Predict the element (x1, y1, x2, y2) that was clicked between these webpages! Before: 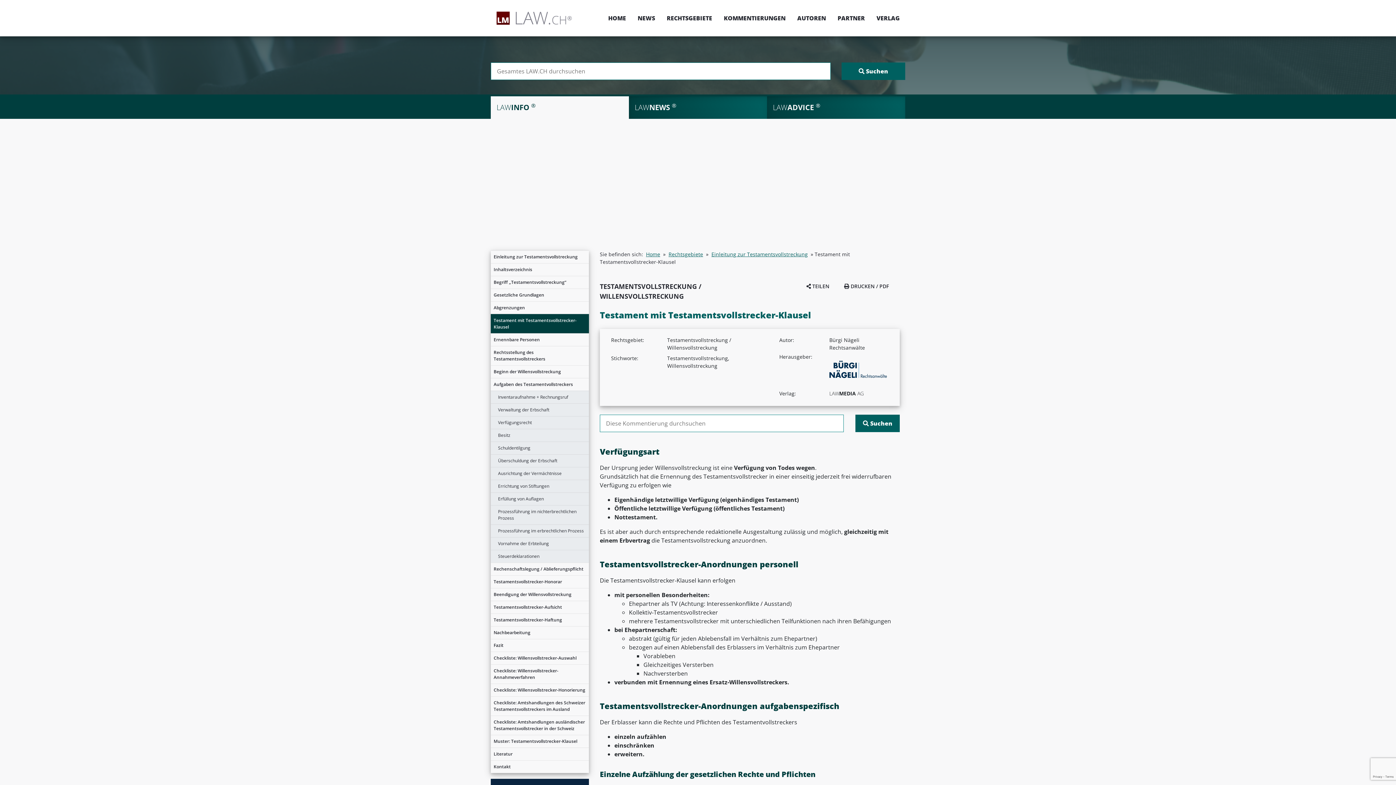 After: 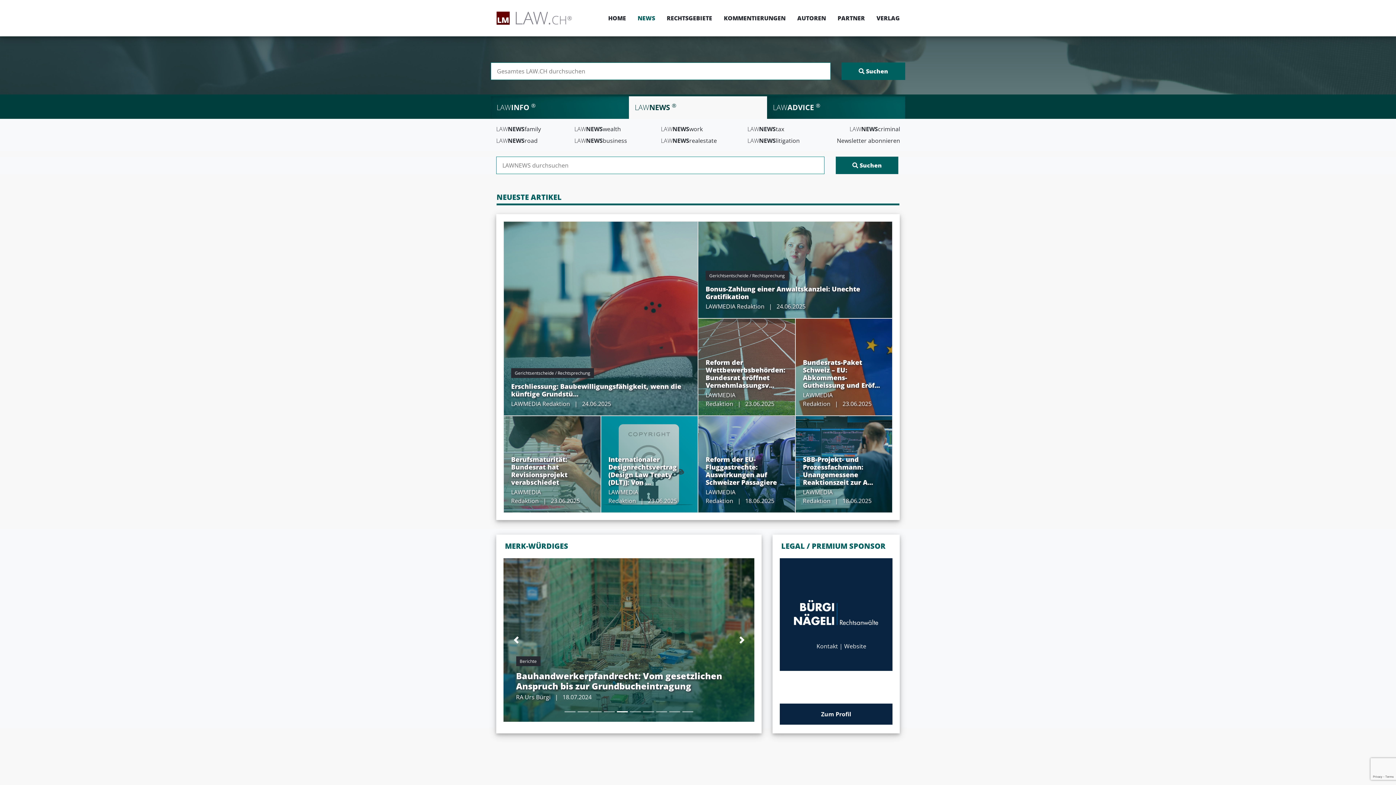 Action: label: NEWS bbox: (632, 13, 661, 22)